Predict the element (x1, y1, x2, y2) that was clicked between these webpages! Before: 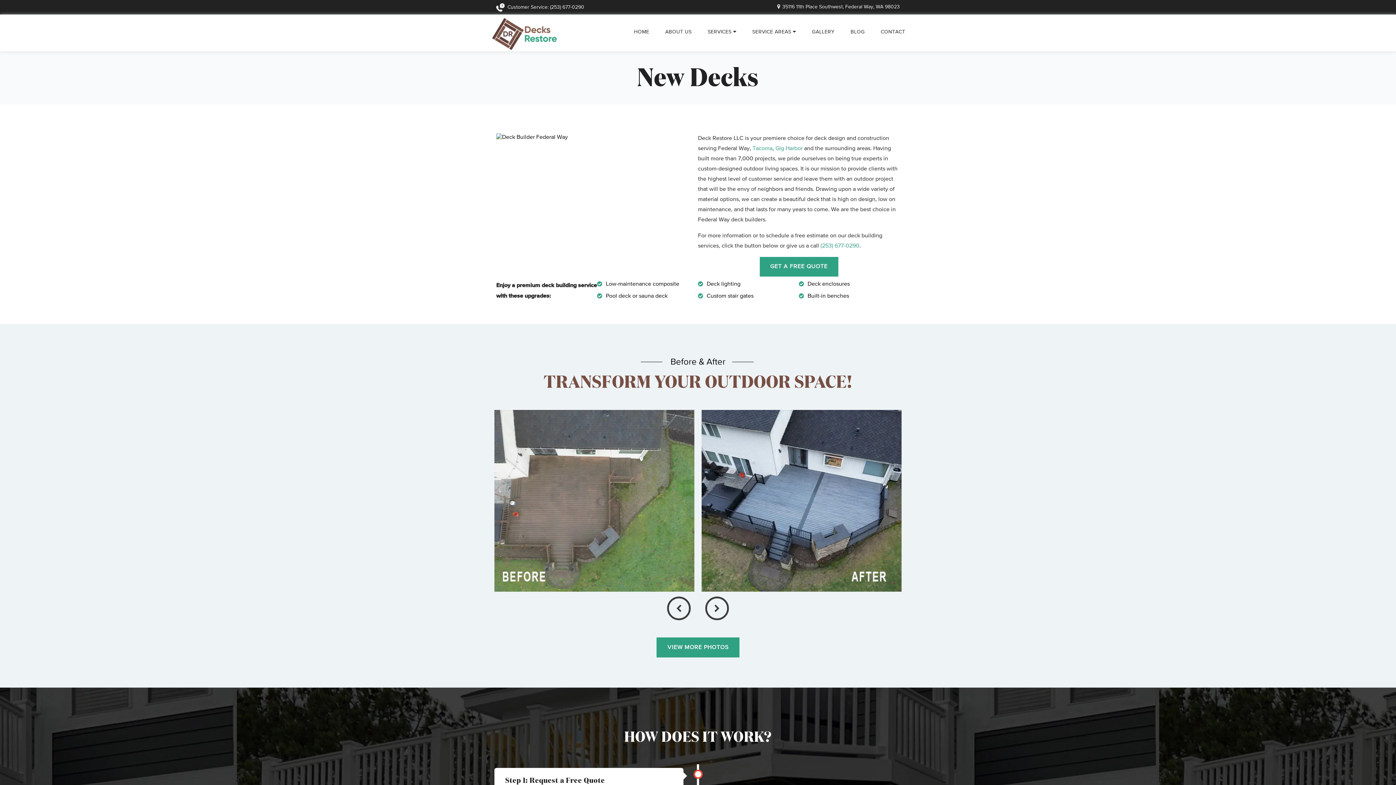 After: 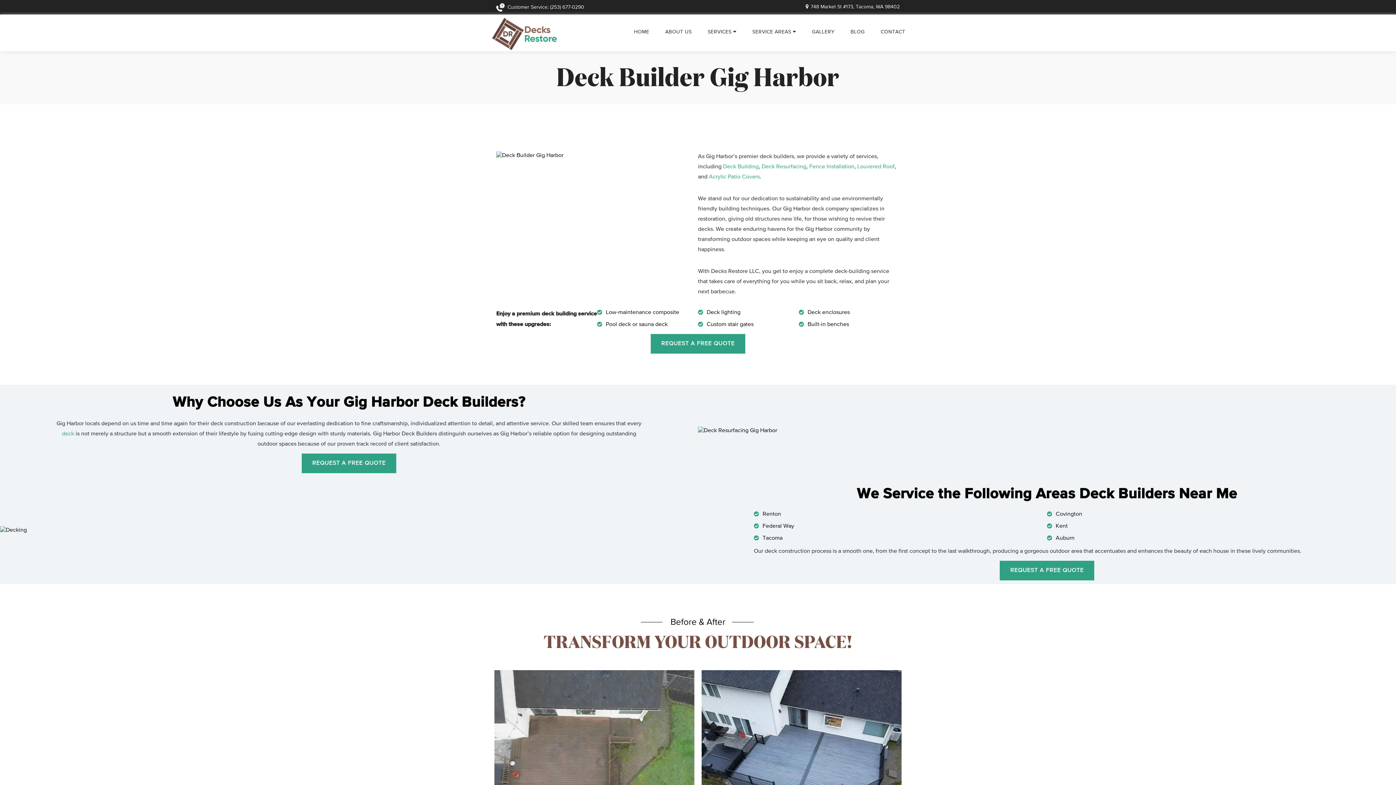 Action: bbox: (775, 145, 802, 151) label: Gig Harbor